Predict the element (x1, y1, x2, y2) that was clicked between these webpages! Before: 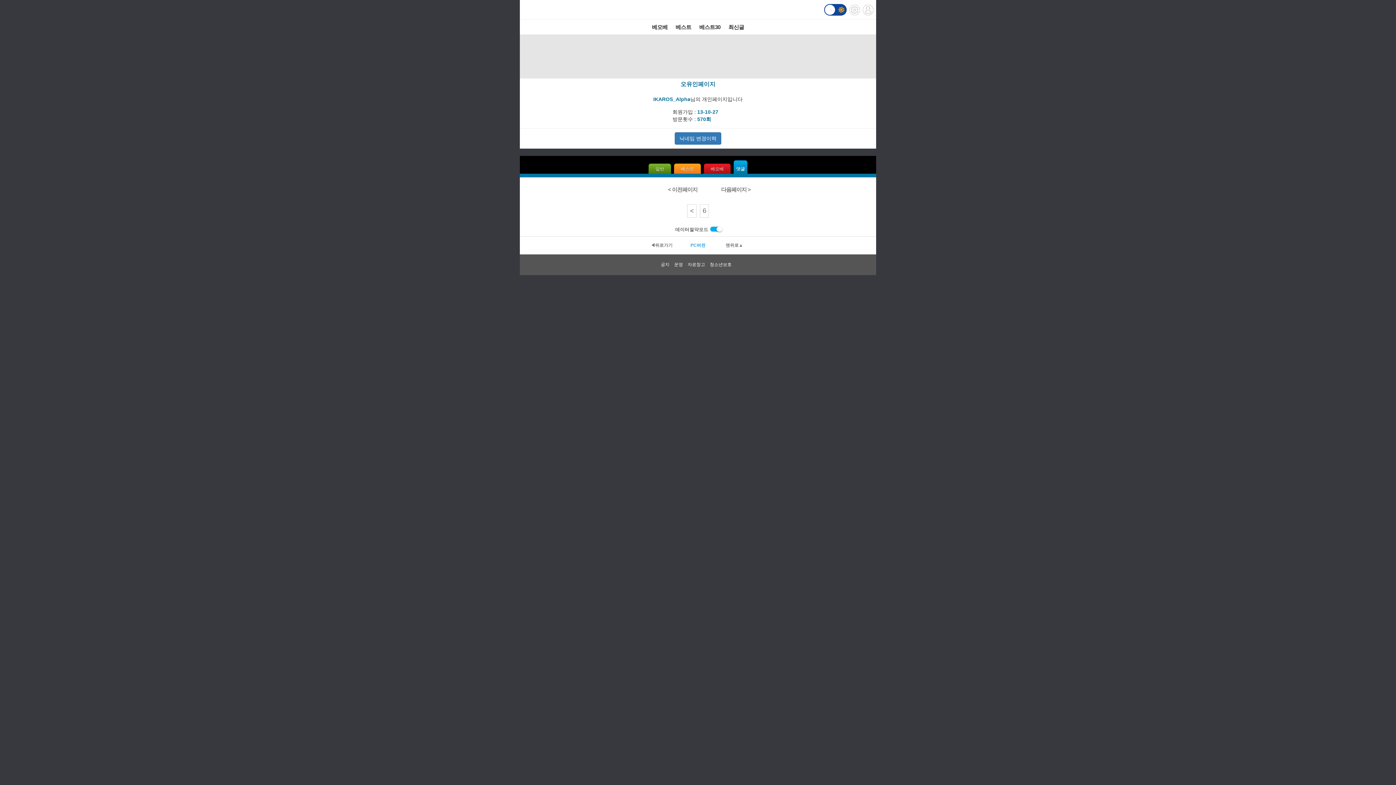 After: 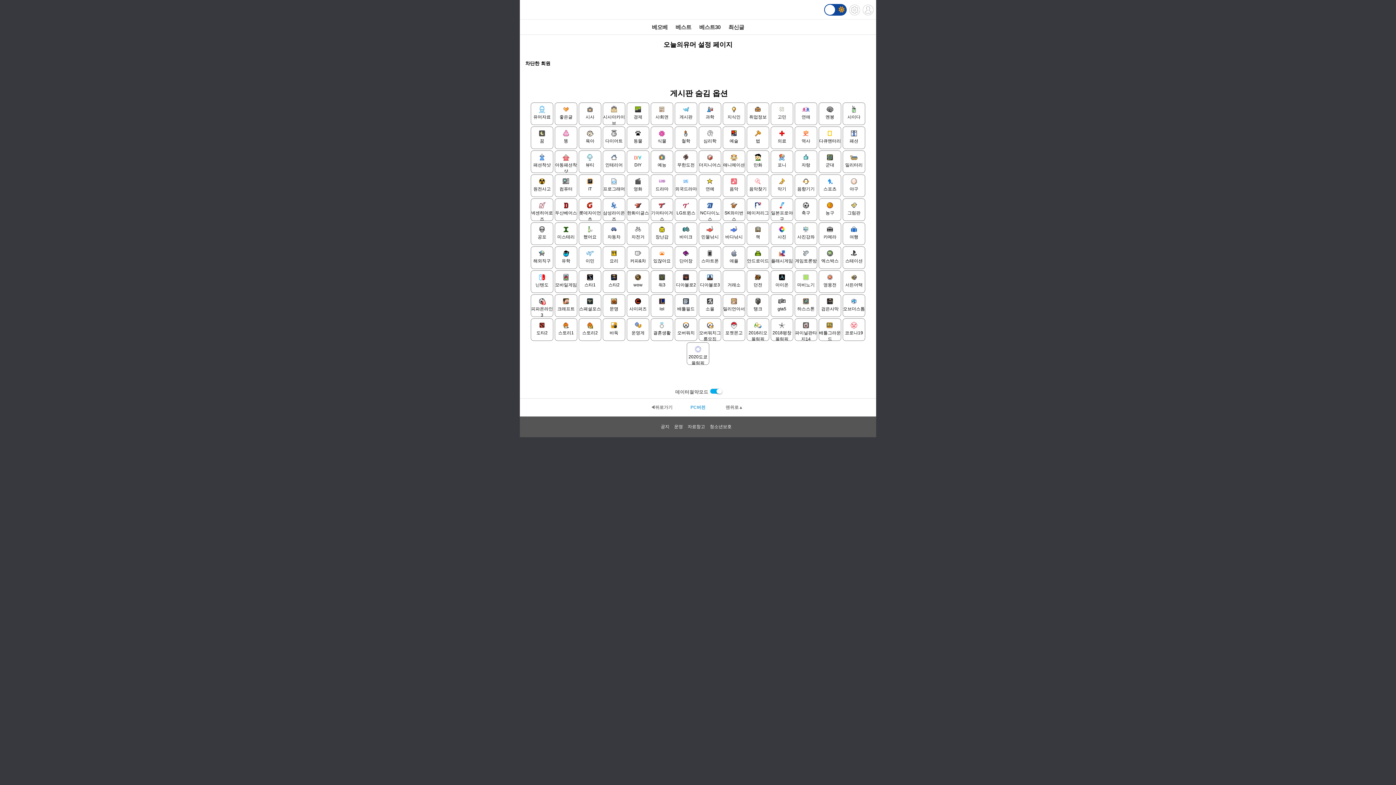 Action: bbox: (849, 1, 860, 17)